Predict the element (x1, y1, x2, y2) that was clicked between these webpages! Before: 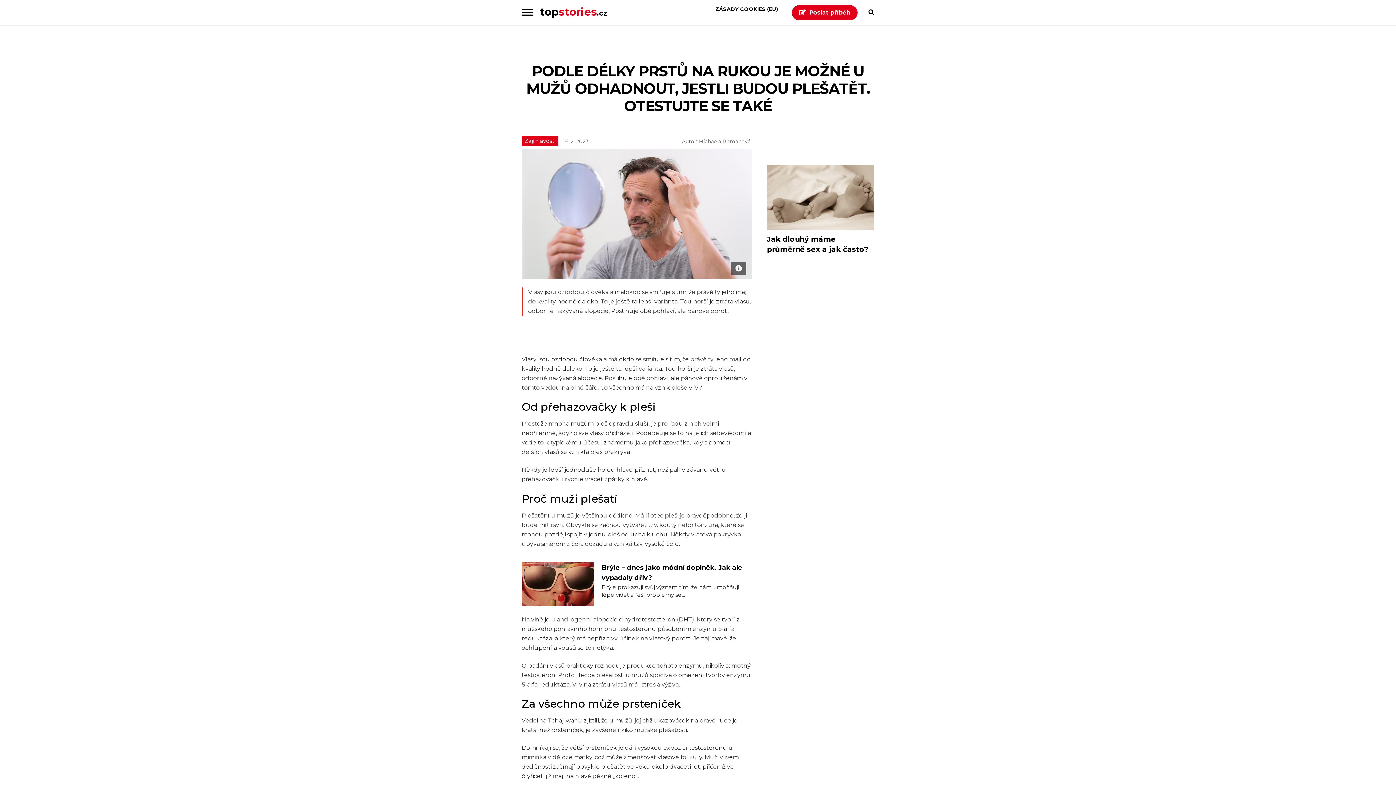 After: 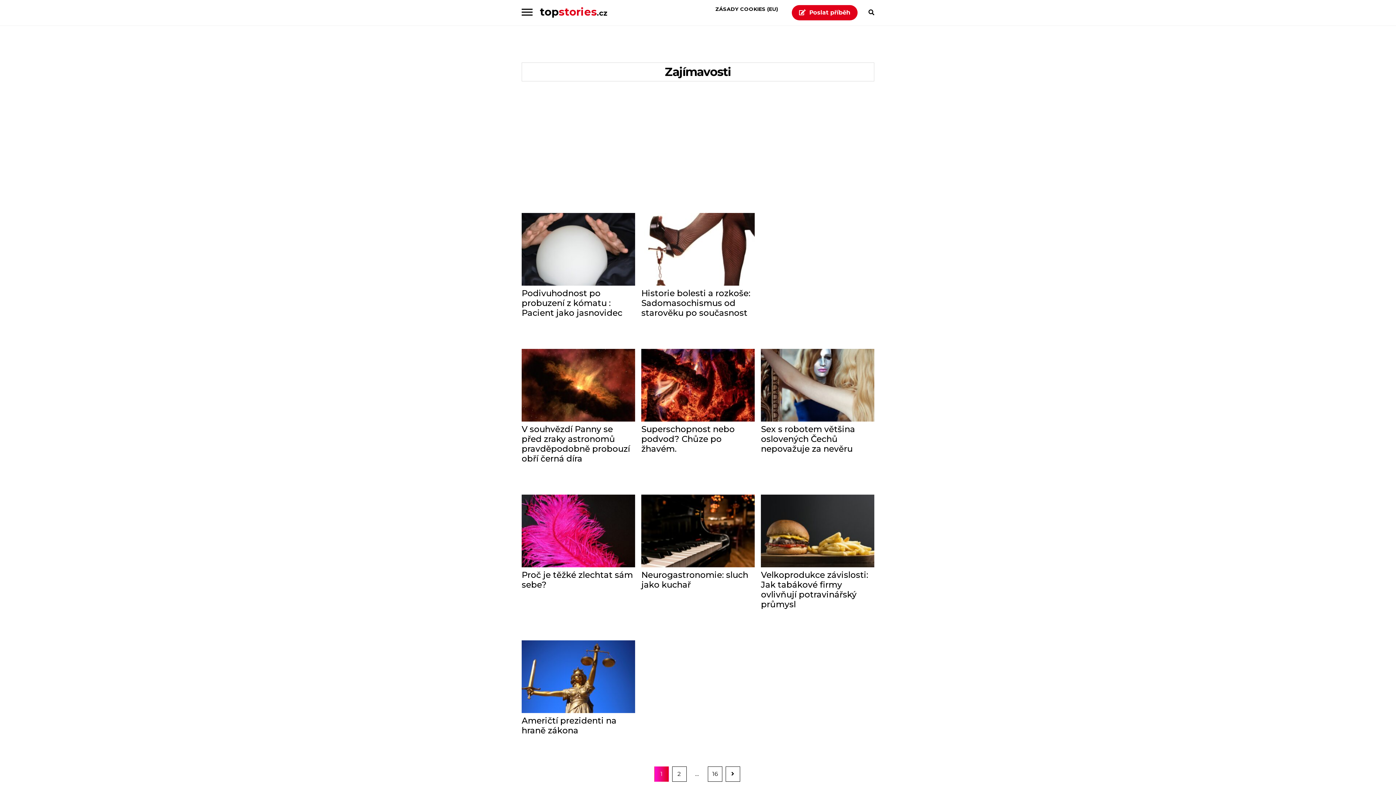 Action: bbox: (521, 136, 558, 146) label: Zajímavosti